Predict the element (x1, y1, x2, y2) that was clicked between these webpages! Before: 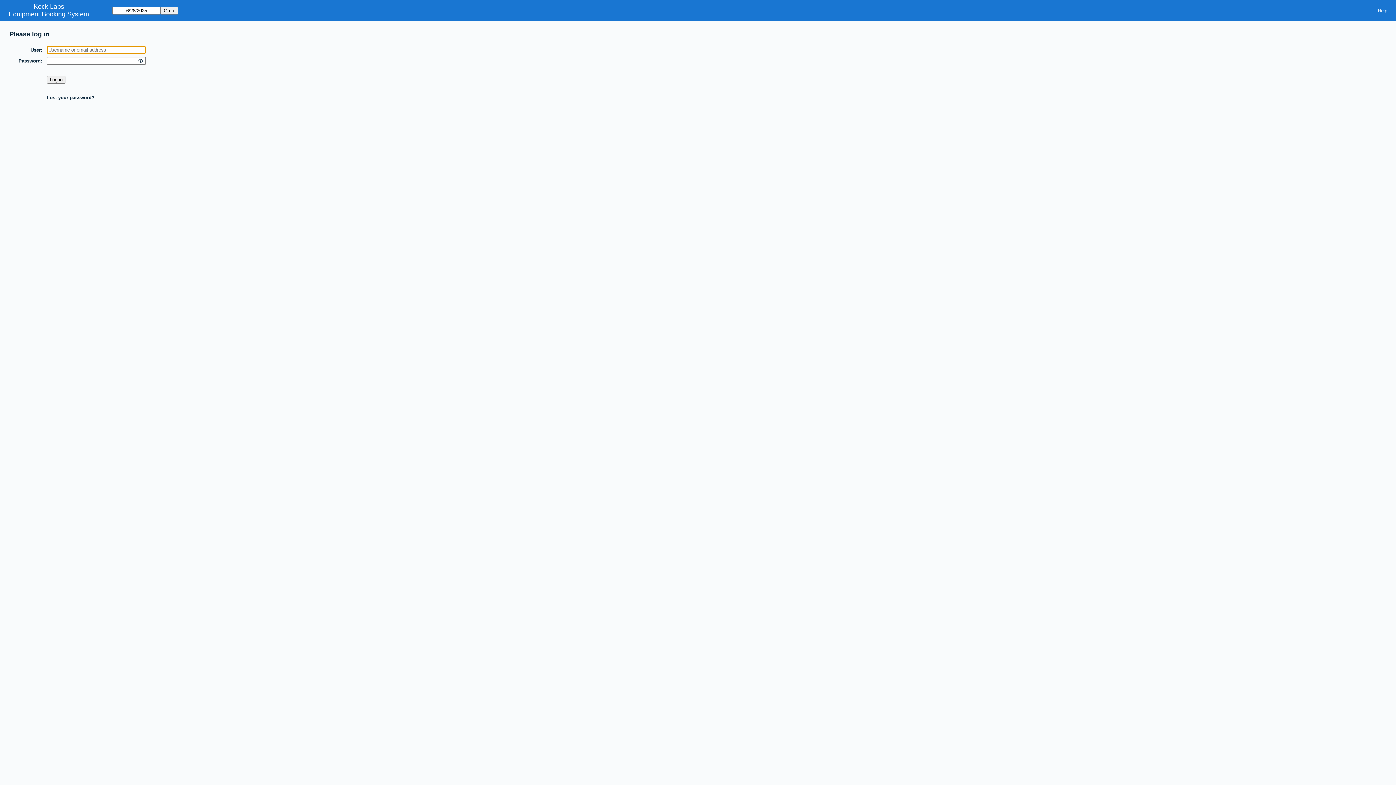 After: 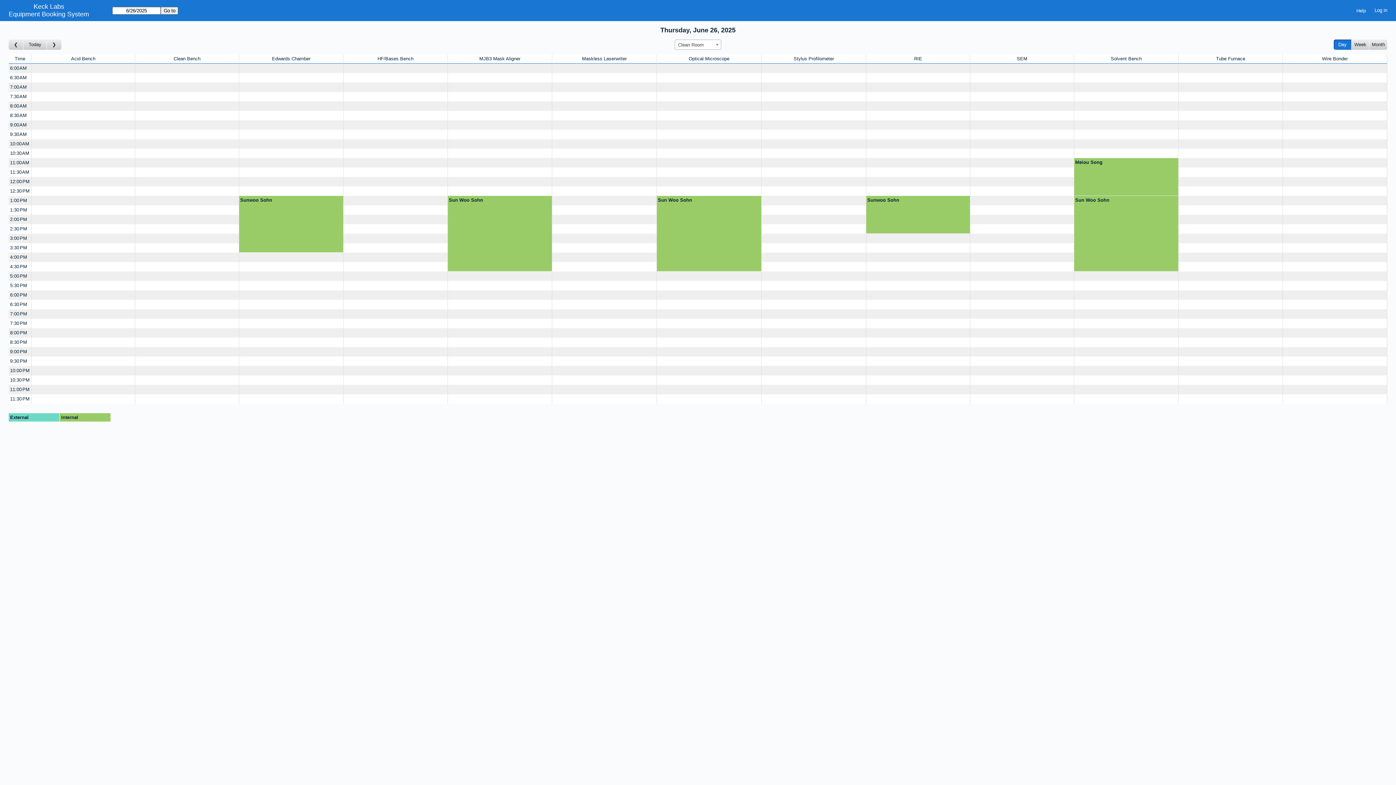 Action: bbox: (8, 10, 89, 18) label: Equipment Booking System